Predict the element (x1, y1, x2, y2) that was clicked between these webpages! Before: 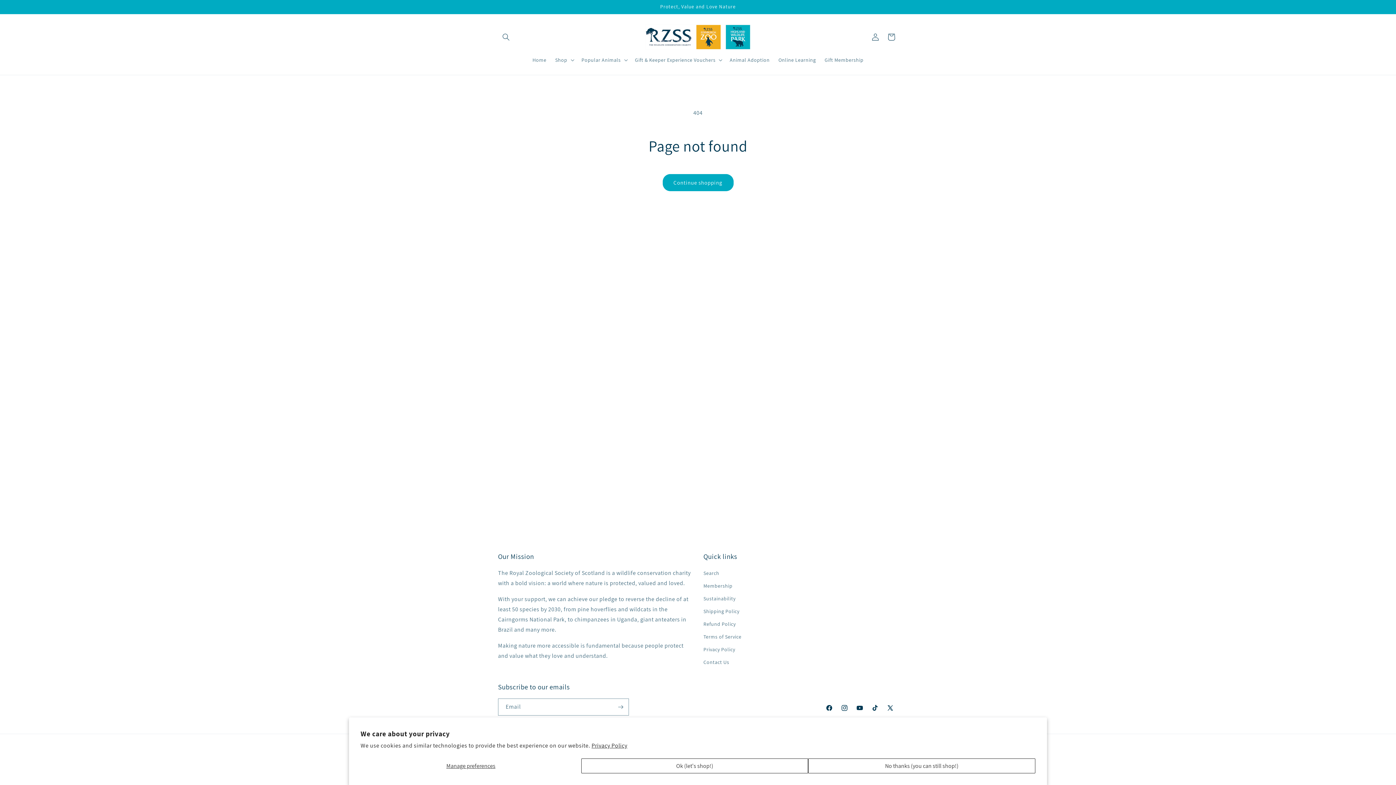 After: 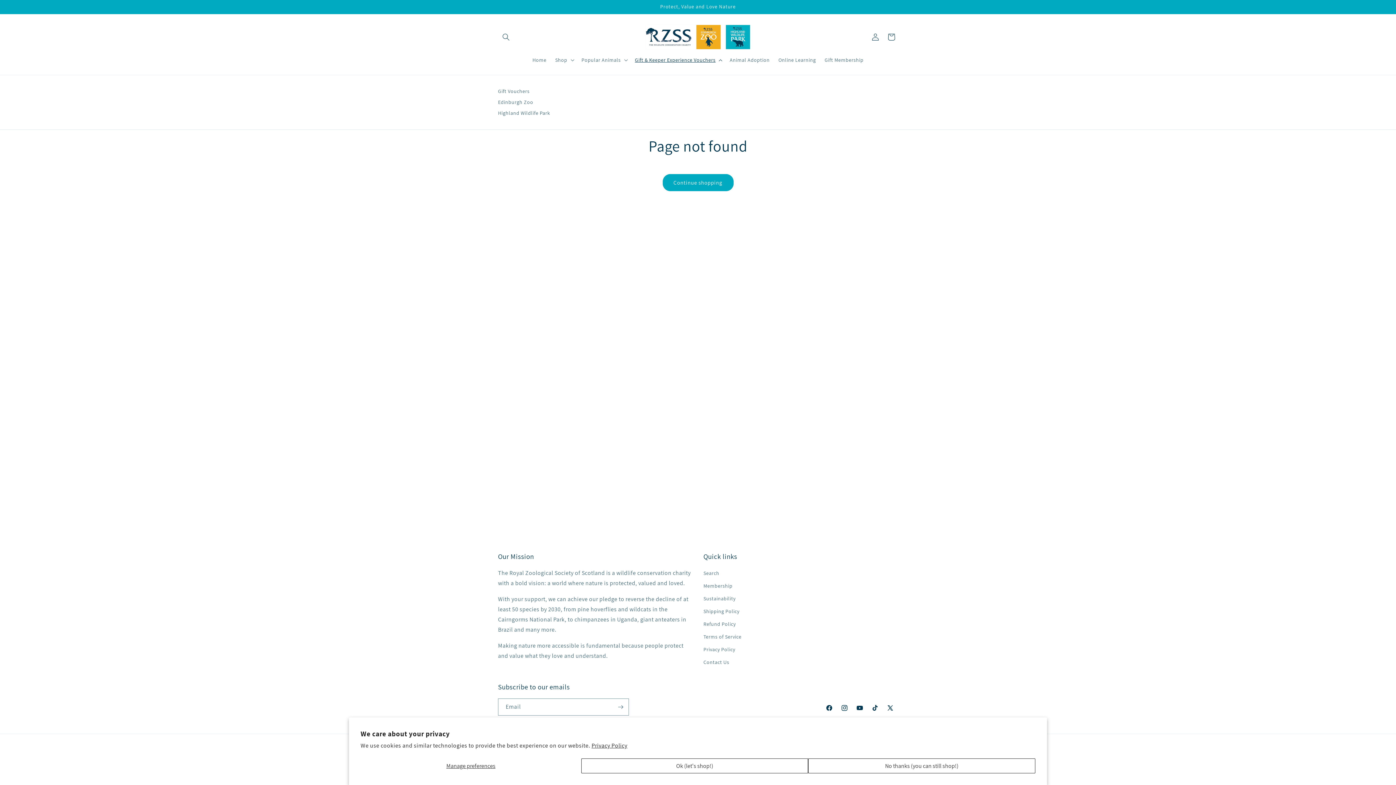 Action: bbox: (630, 52, 725, 67) label: Gift & Keeper Experience Vouchers